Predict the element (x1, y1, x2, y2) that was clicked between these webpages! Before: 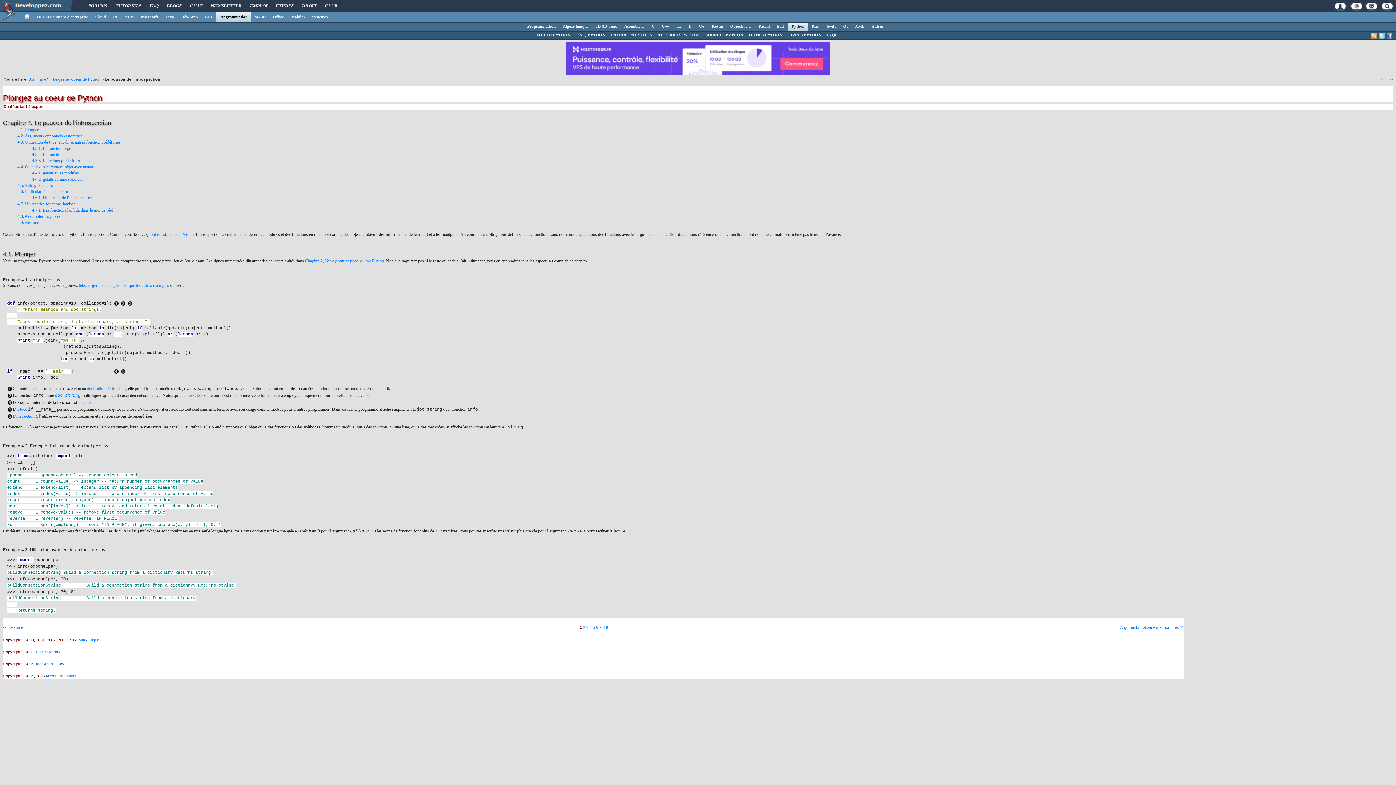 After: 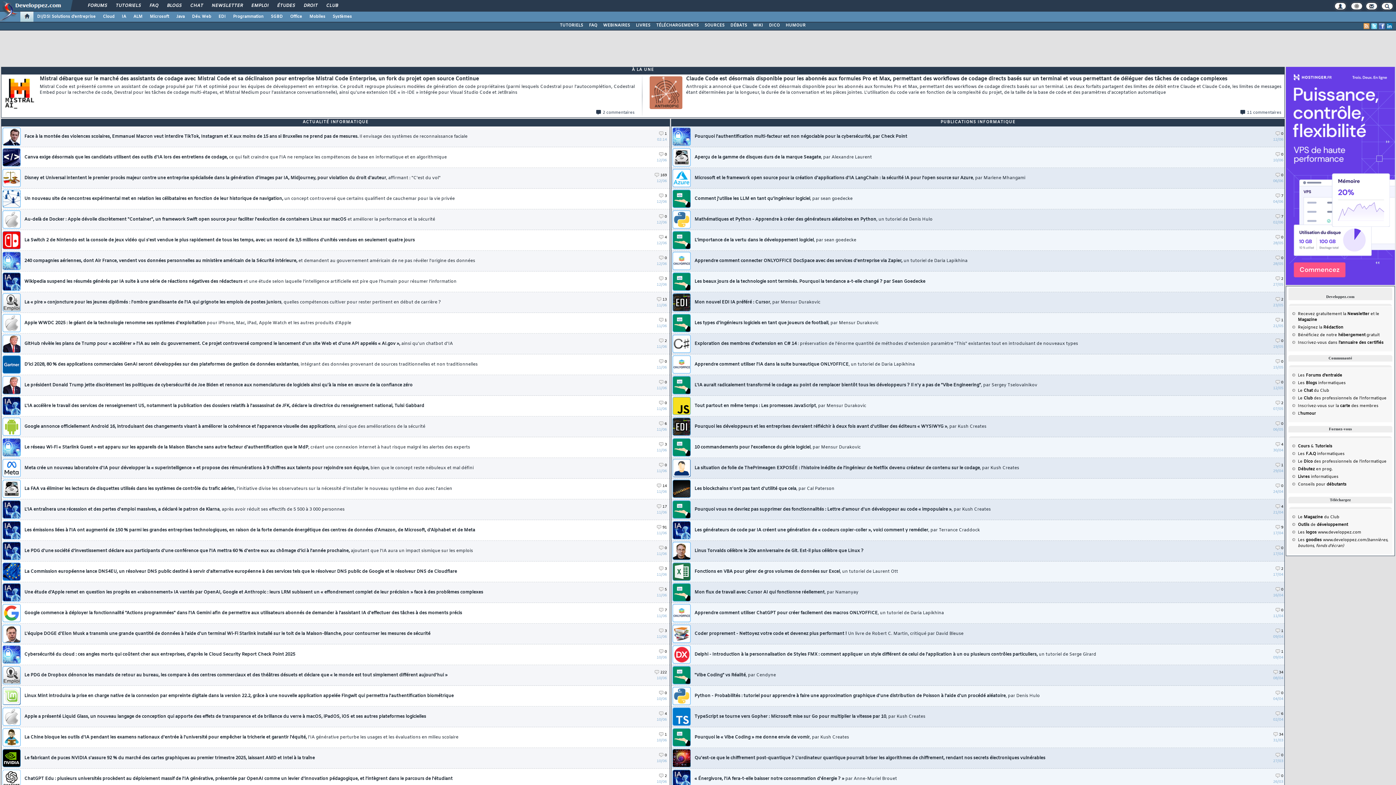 Action: bbox: (0, 7, 17, 12)